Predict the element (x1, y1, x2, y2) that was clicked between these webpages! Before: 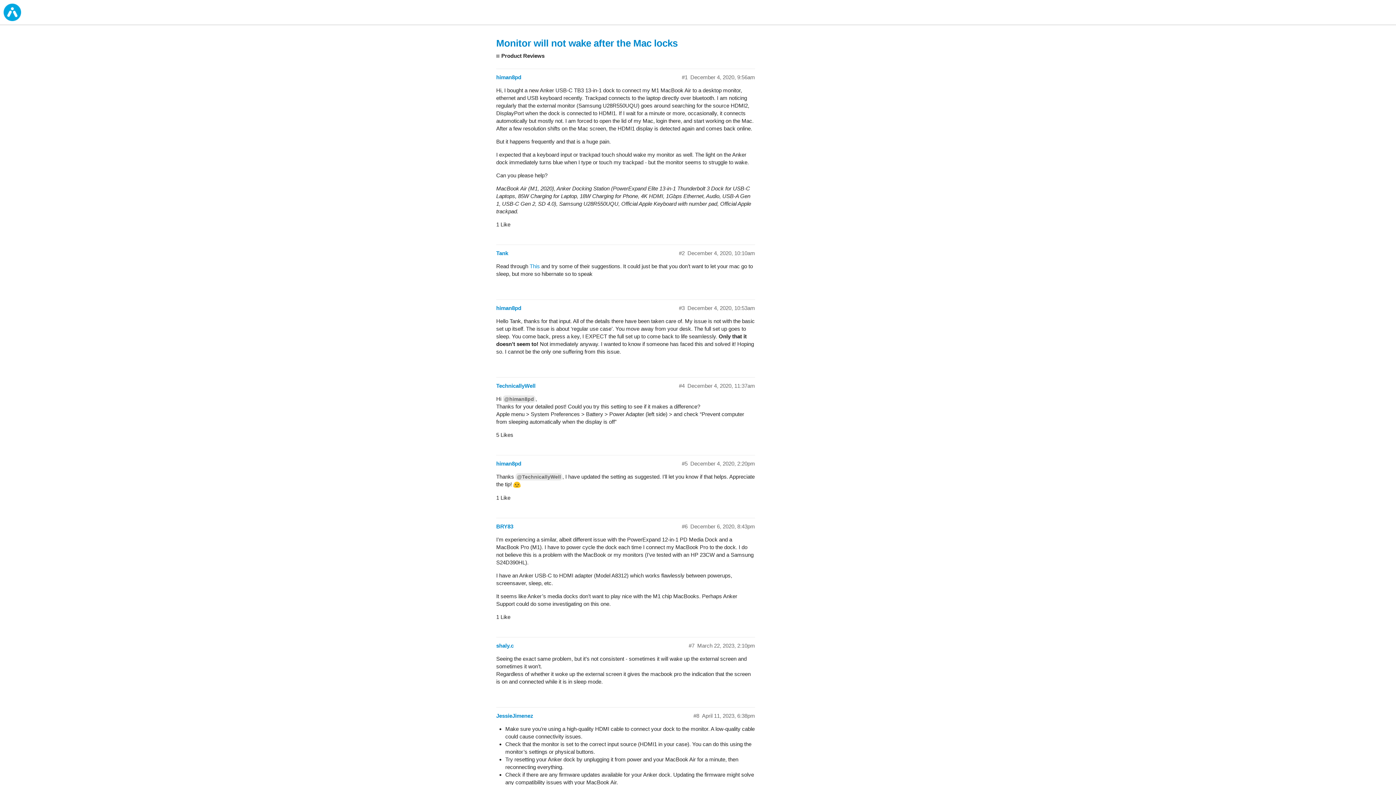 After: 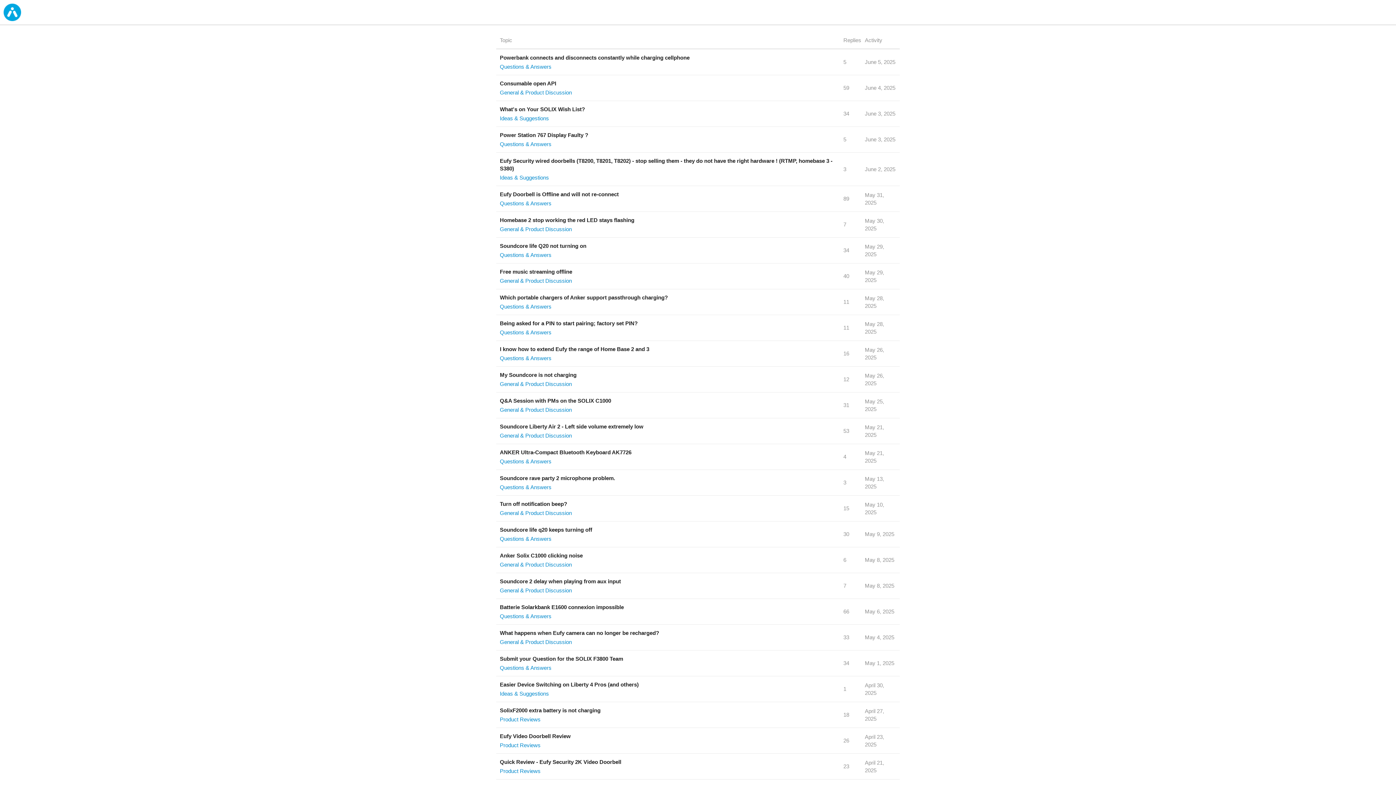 Action: bbox: (3, 8, 21, 14)